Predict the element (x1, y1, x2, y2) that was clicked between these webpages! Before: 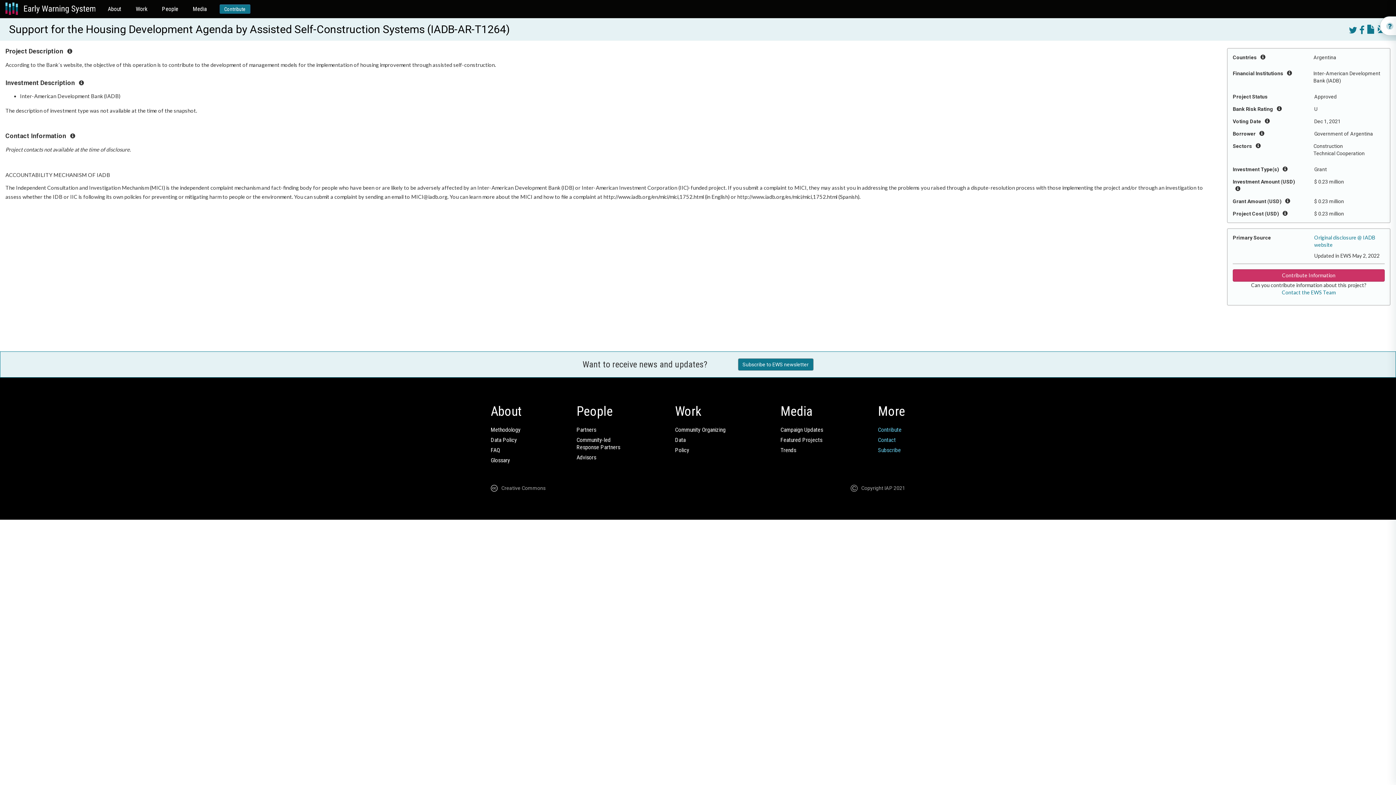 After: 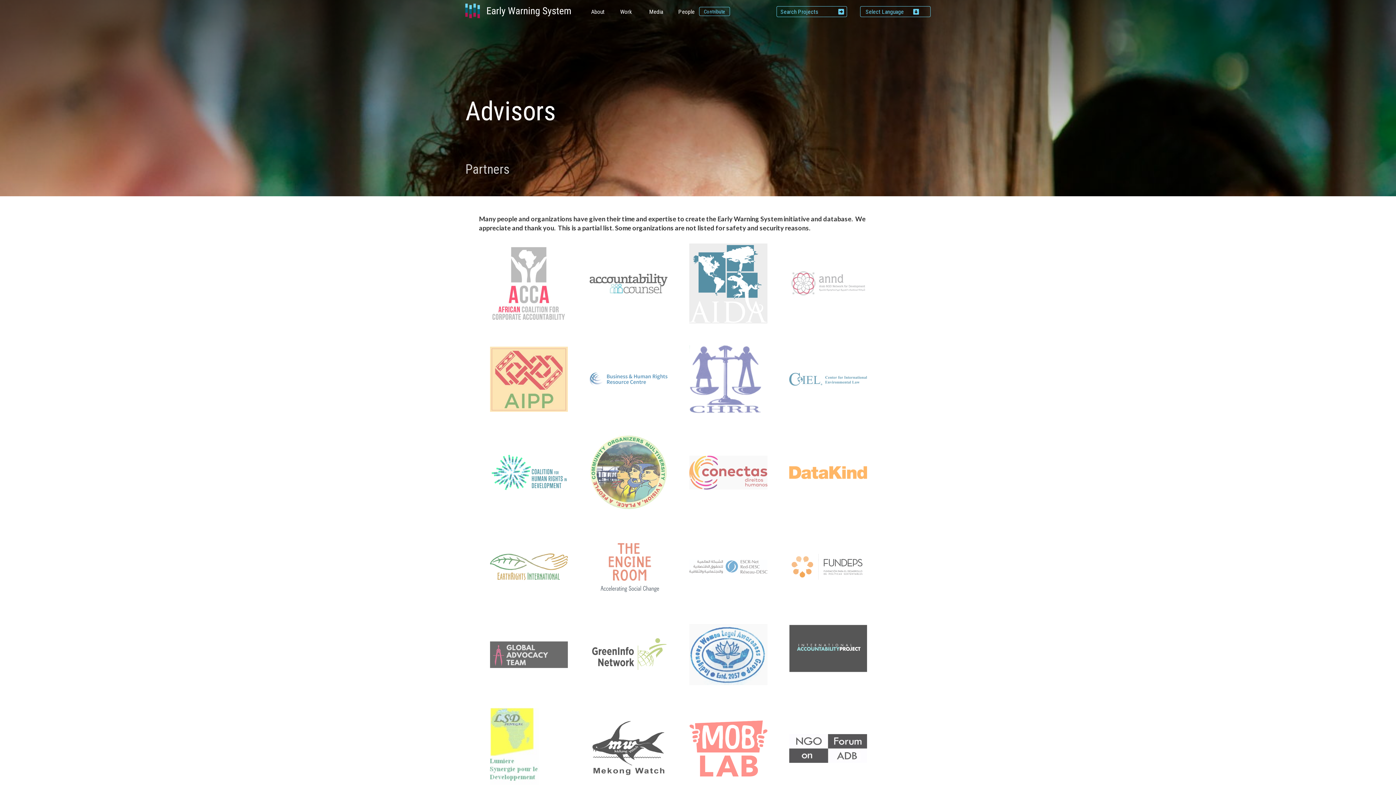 Action: bbox: (156, 0, 183, 18) label: People